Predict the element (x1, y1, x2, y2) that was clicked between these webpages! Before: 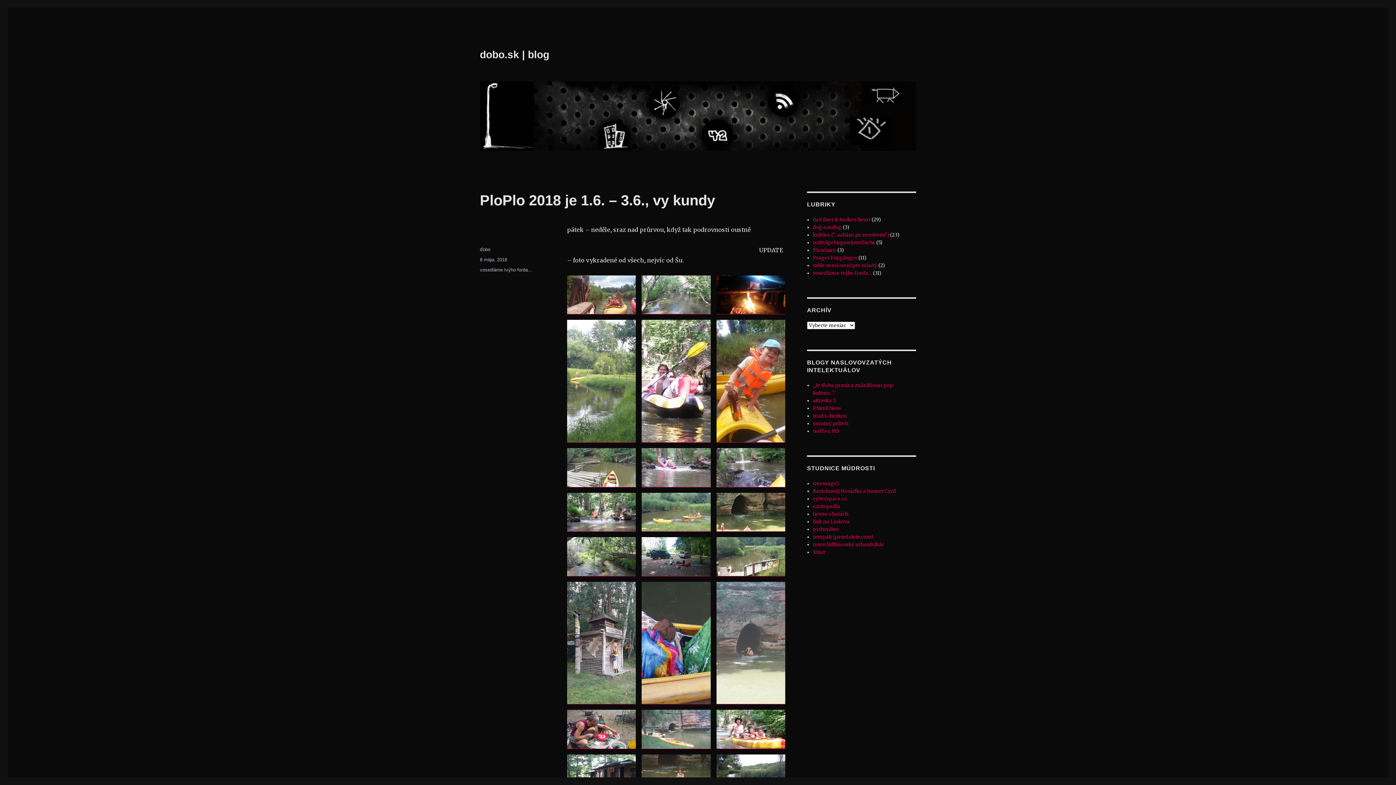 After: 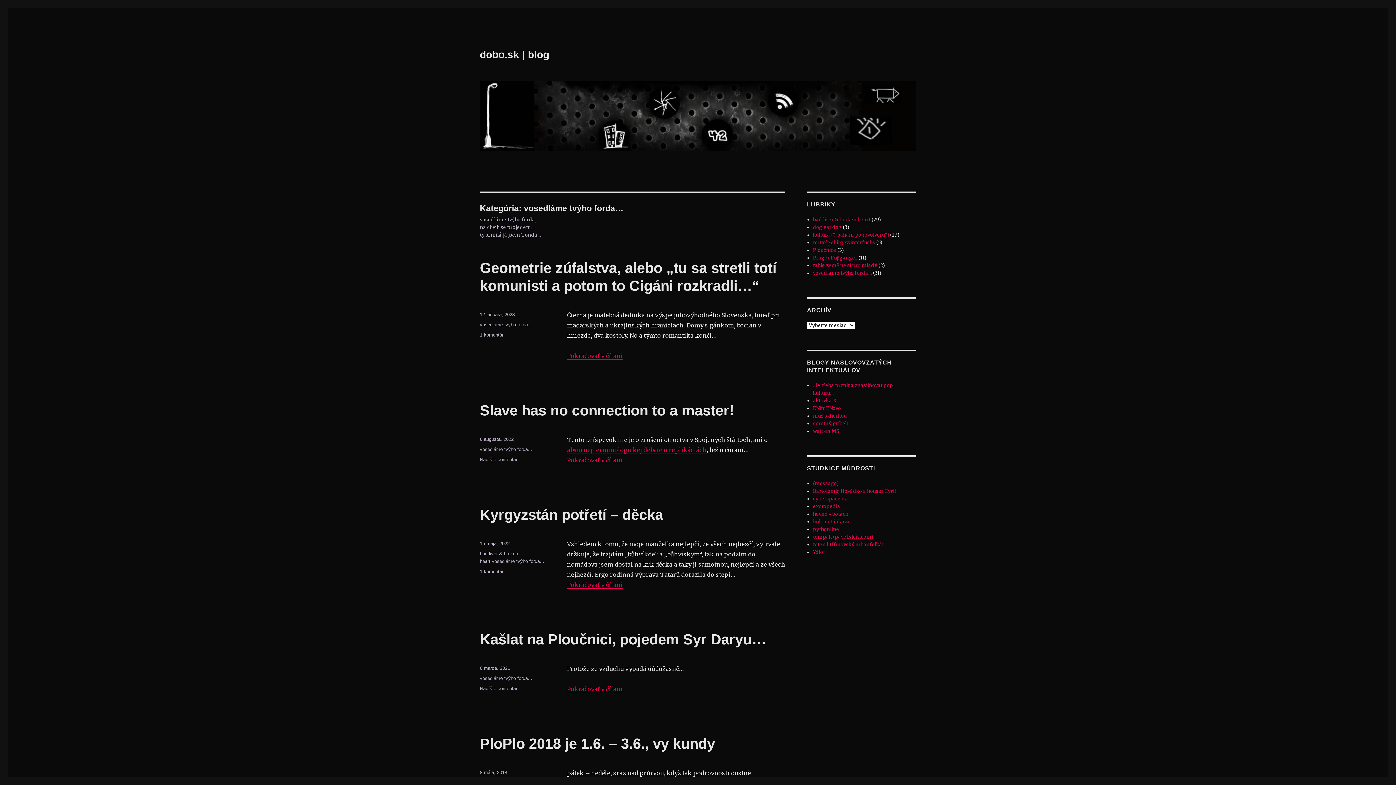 Action: bbox: (480, 267, 532, 272) label: vosedláme tvýho forda...